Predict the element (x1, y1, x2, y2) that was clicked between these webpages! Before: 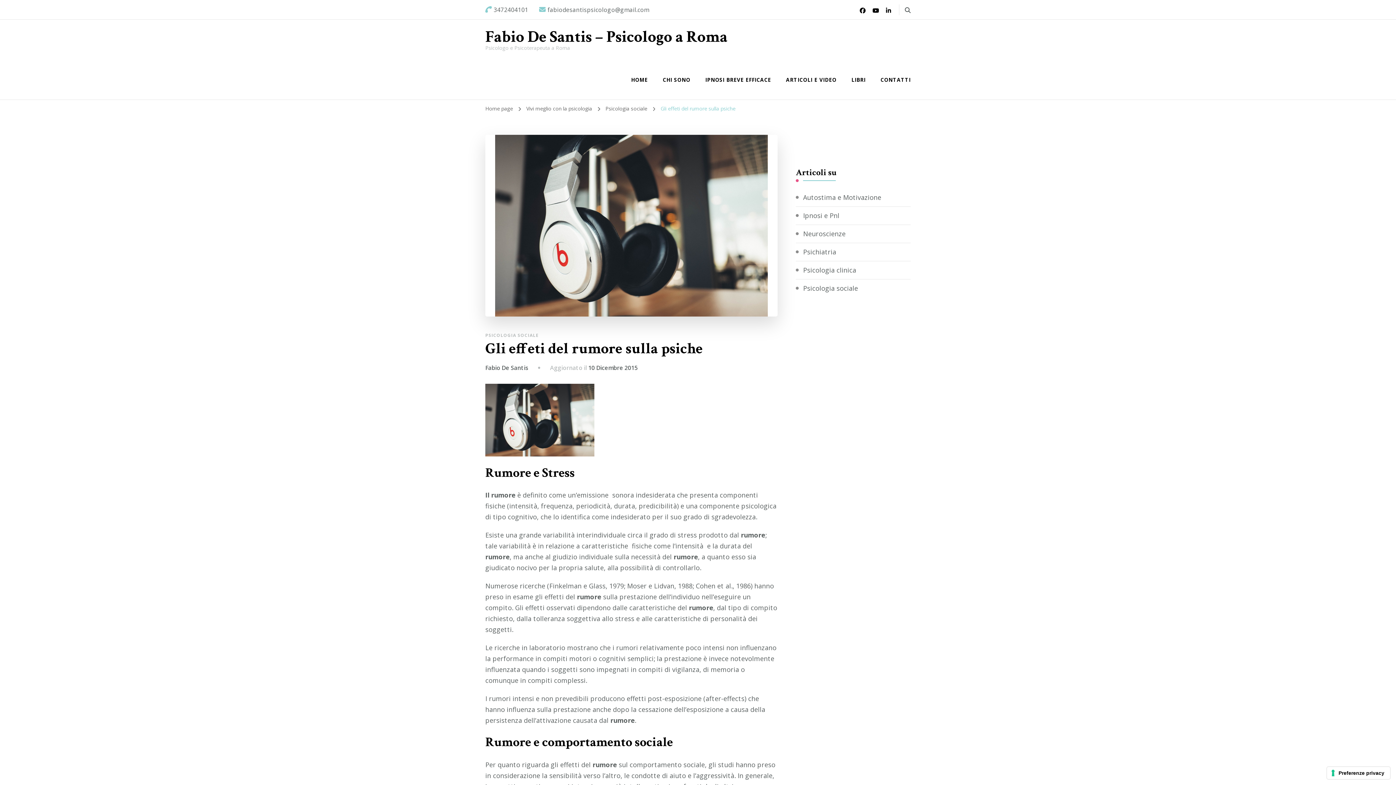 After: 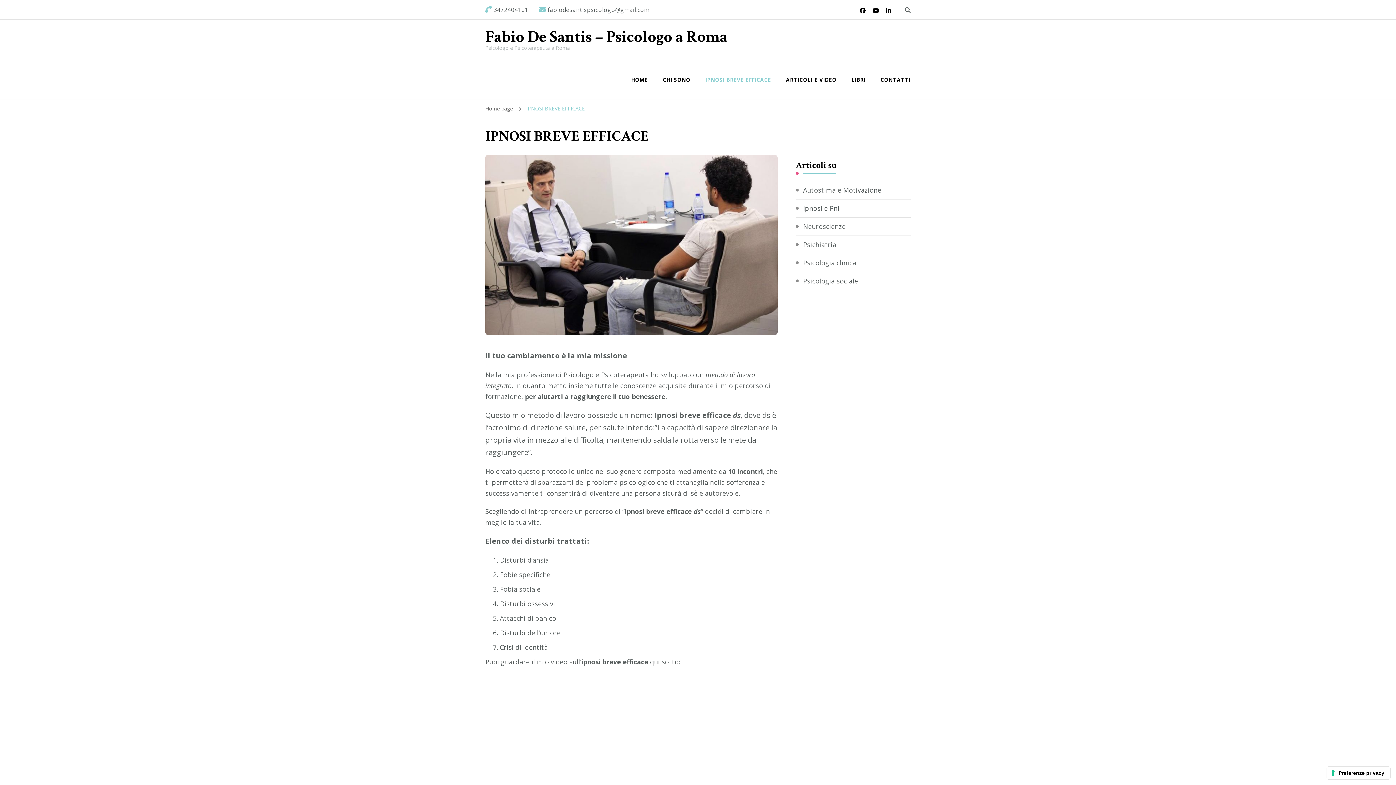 Action: label: IPNOSI BREVE EFFICACE bbox: (698, 68, 777, 90)